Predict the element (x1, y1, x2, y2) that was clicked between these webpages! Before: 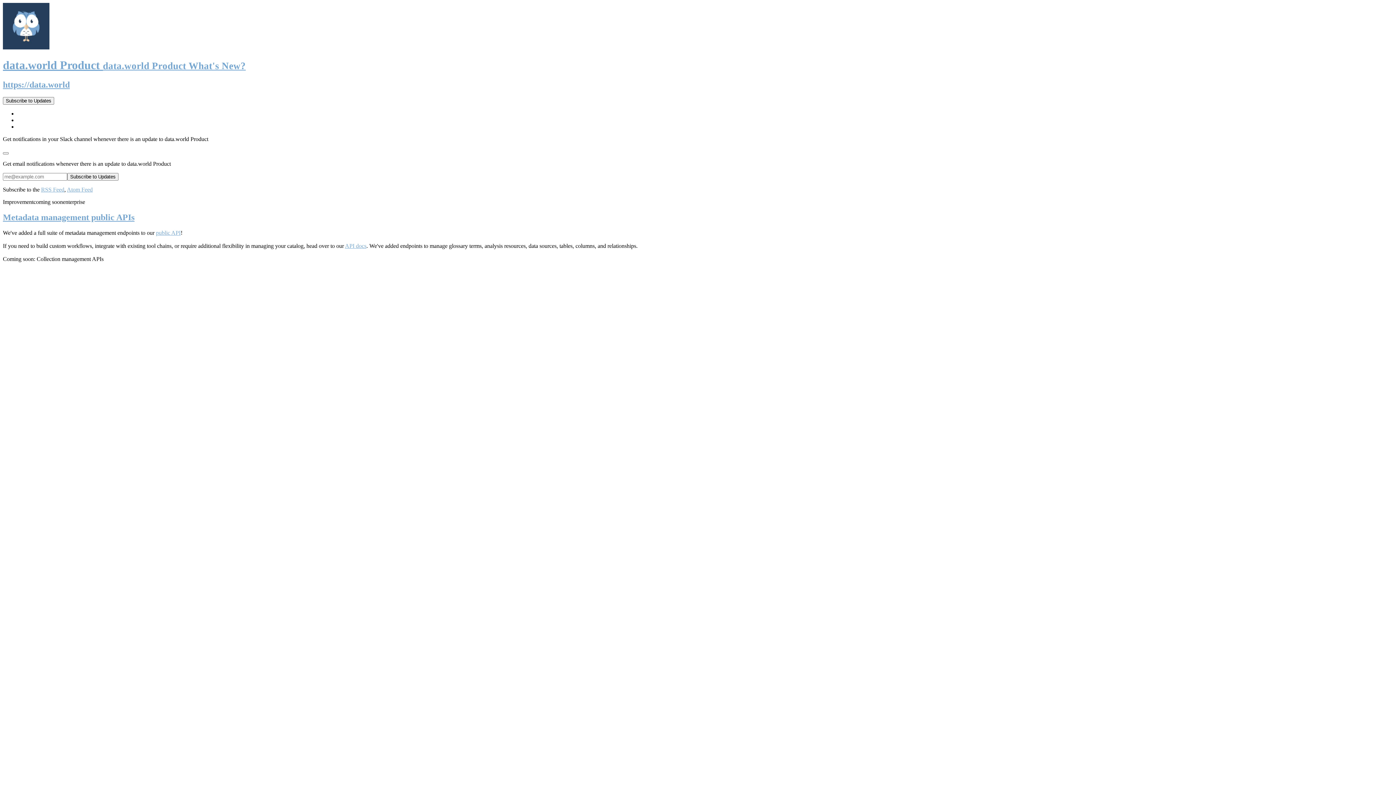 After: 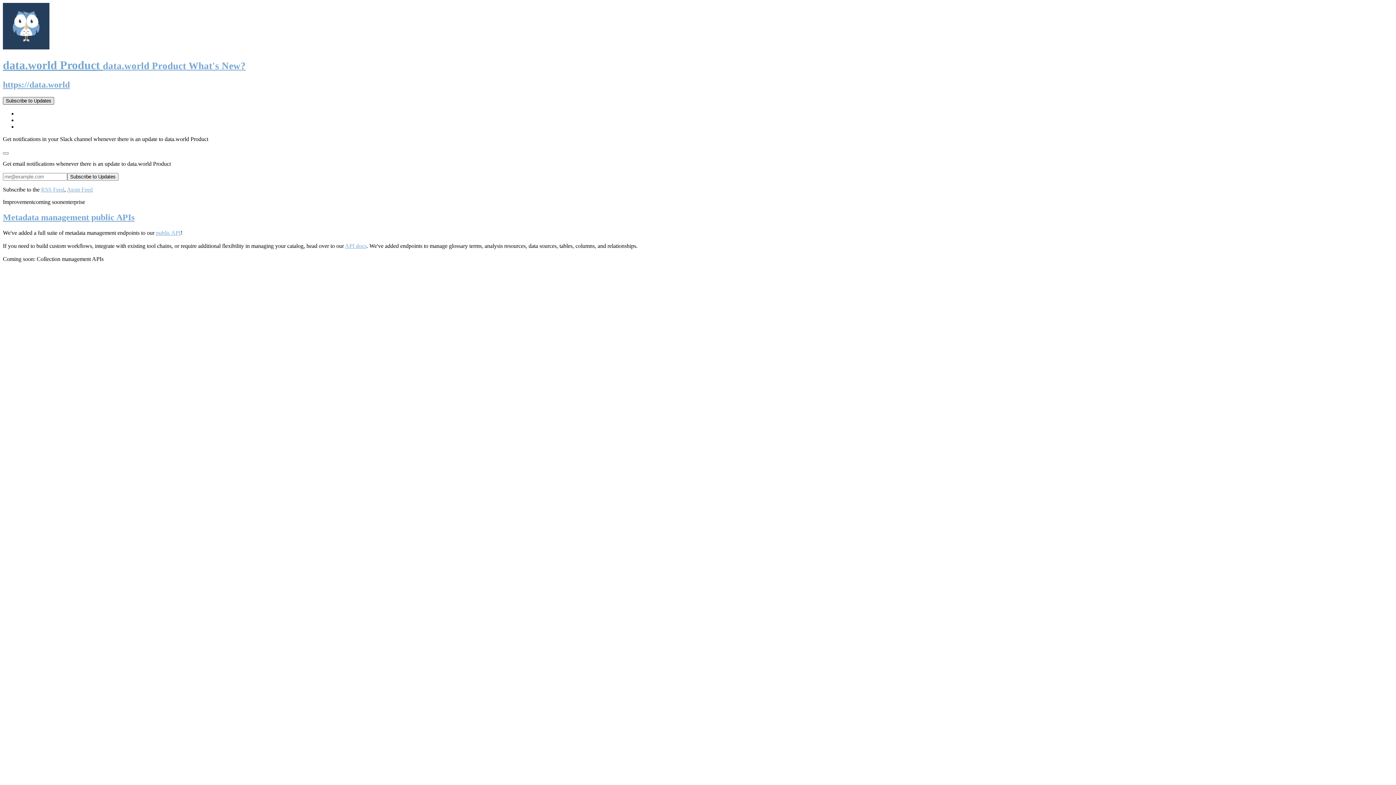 Action: label: Subscribe to Updates bbox: (2, 97, 54, 104)